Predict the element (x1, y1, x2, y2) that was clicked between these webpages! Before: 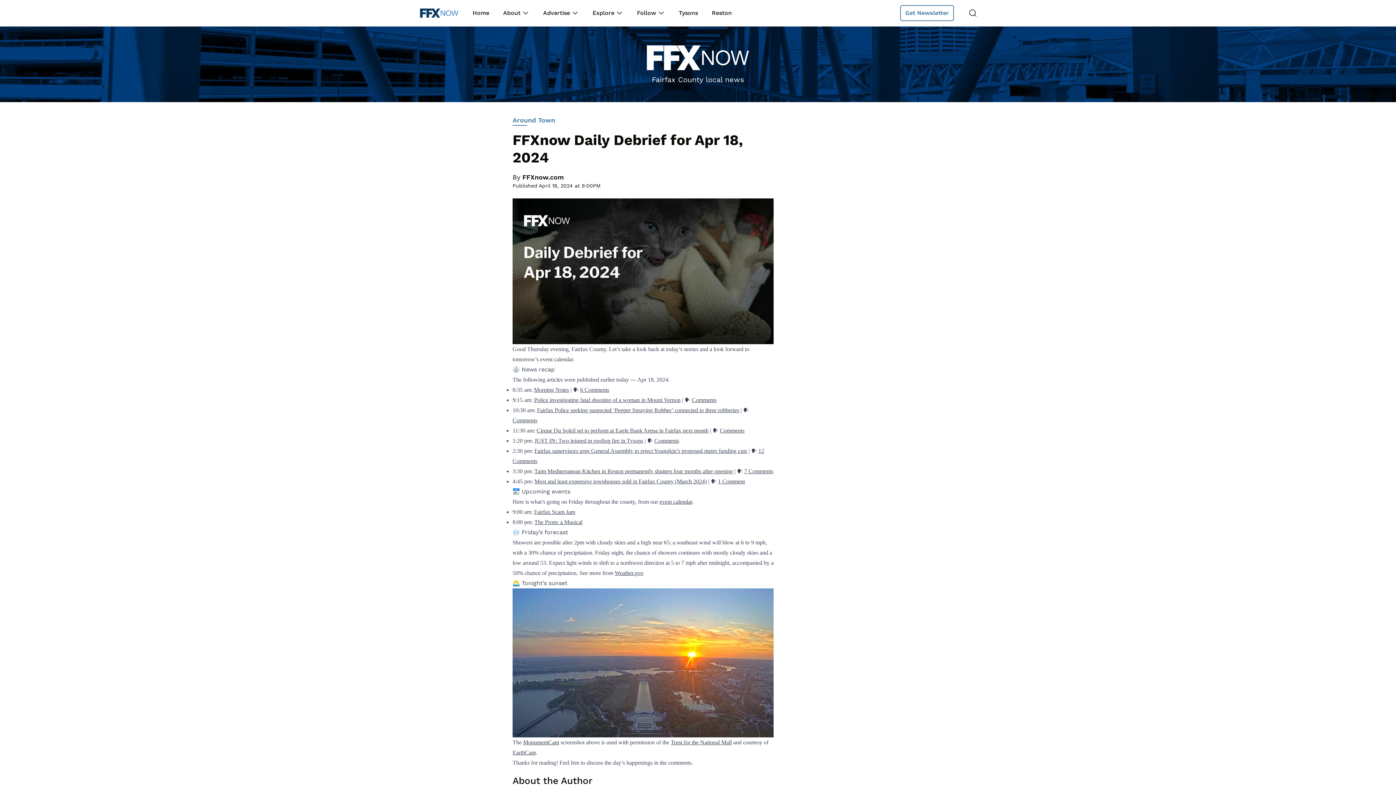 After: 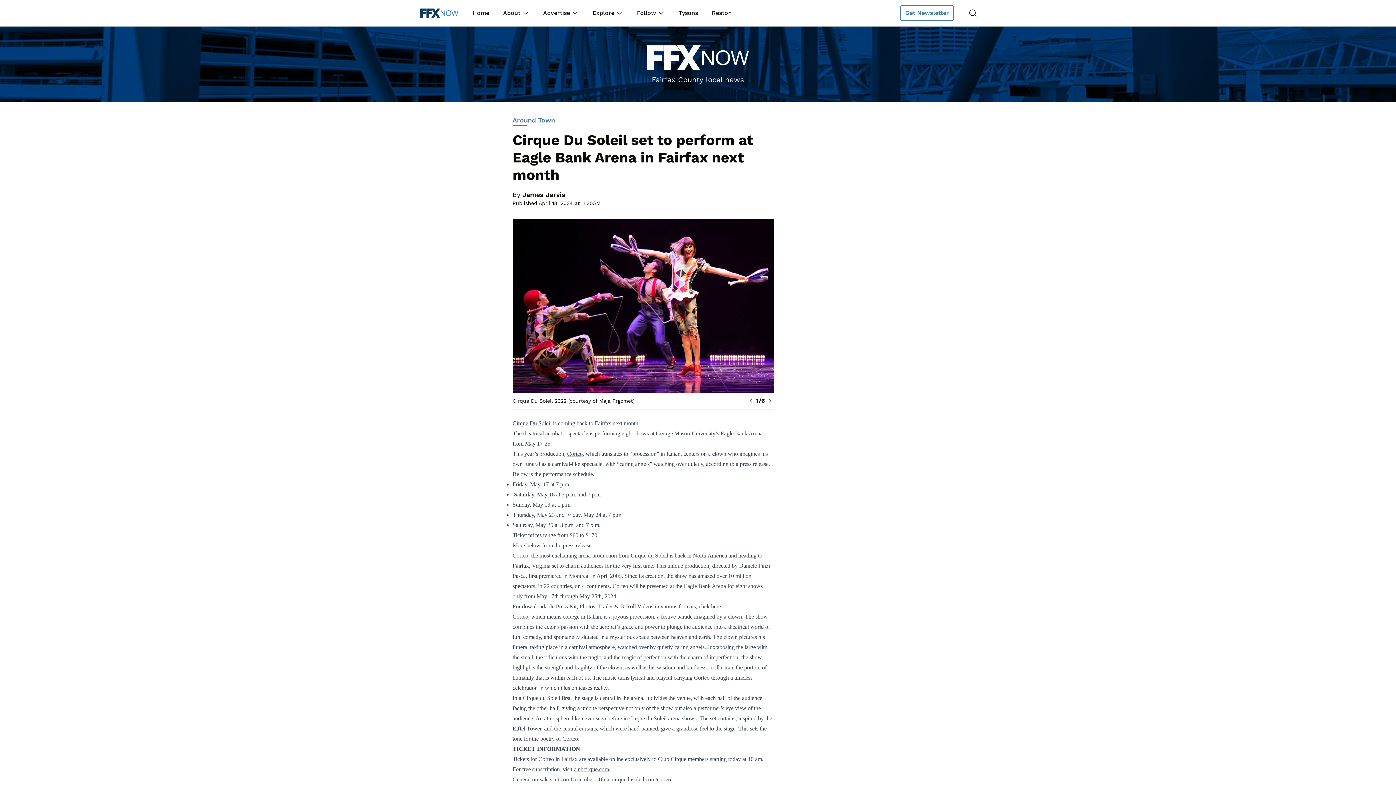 Action: label: Cirque Du Soleil set to perform at Eagle Bank Arena in Fairfax next month bbox: (536, 427, 708, 433)